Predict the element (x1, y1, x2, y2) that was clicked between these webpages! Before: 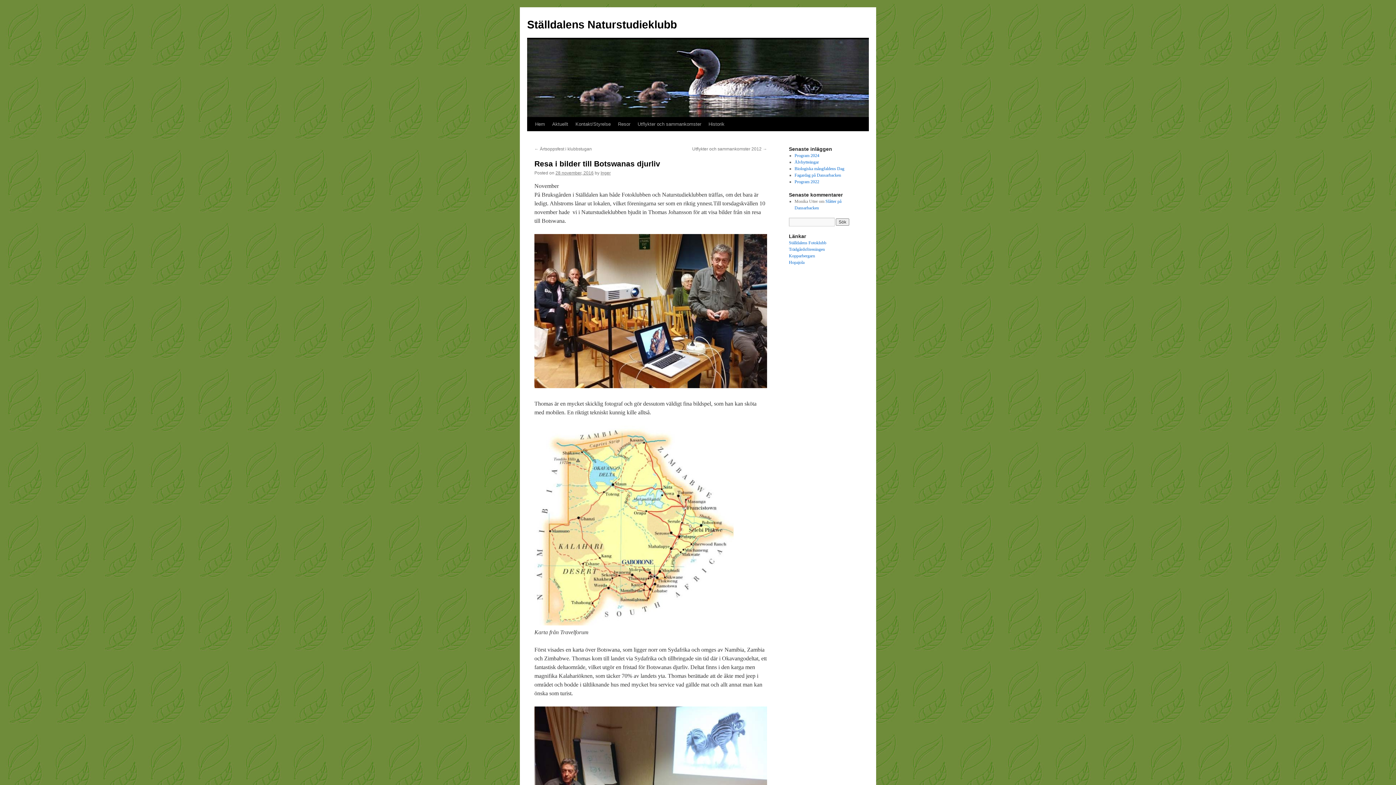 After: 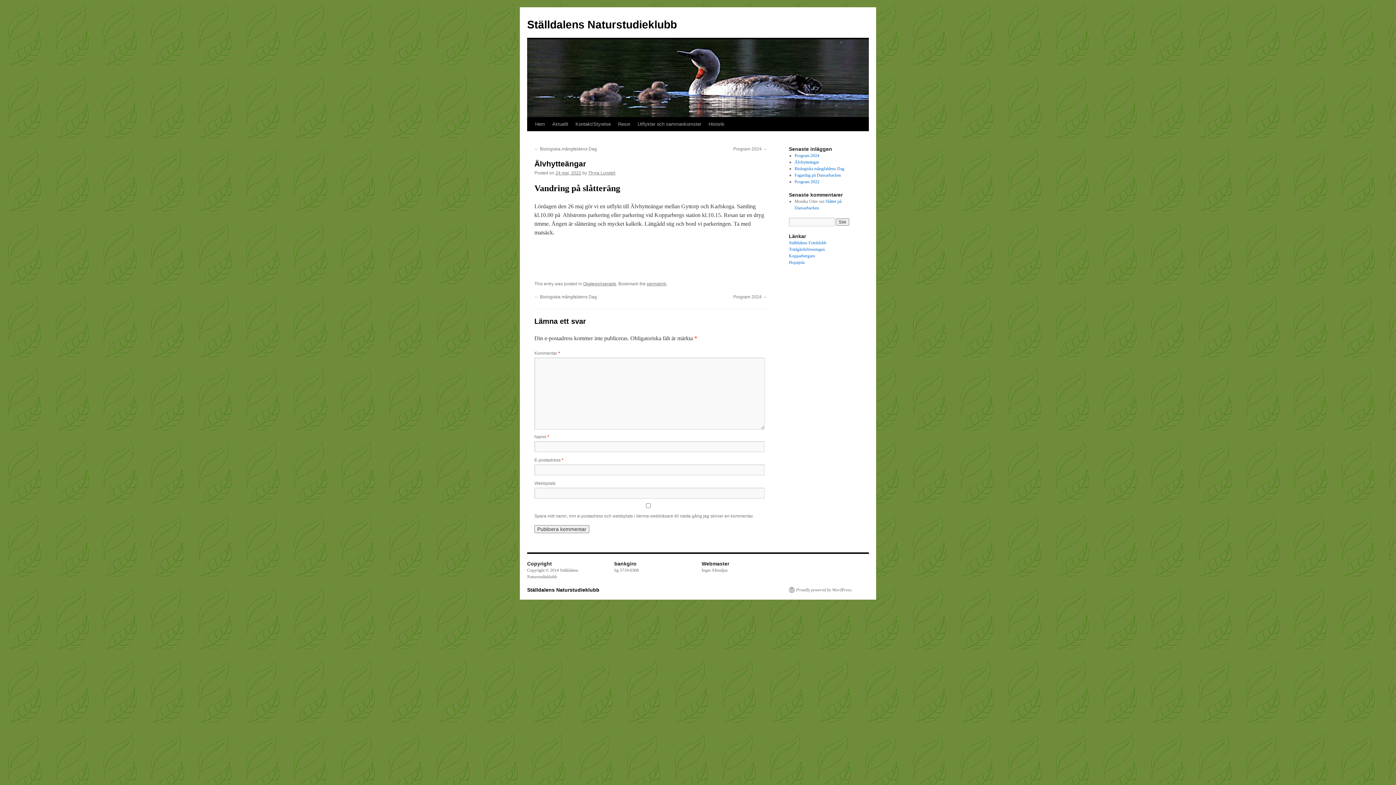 Action: bbox: (794, 159, 819, 164) label: Älvhytteängar